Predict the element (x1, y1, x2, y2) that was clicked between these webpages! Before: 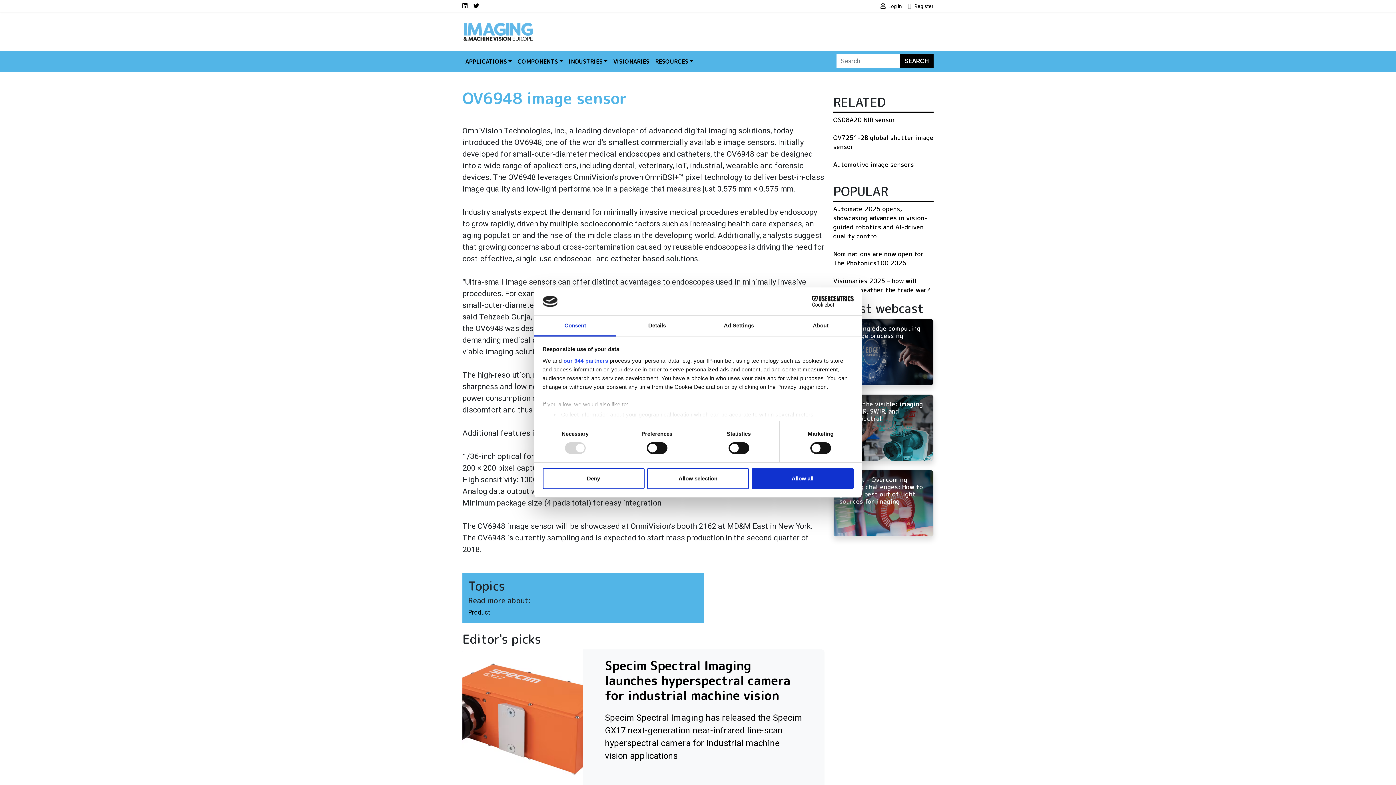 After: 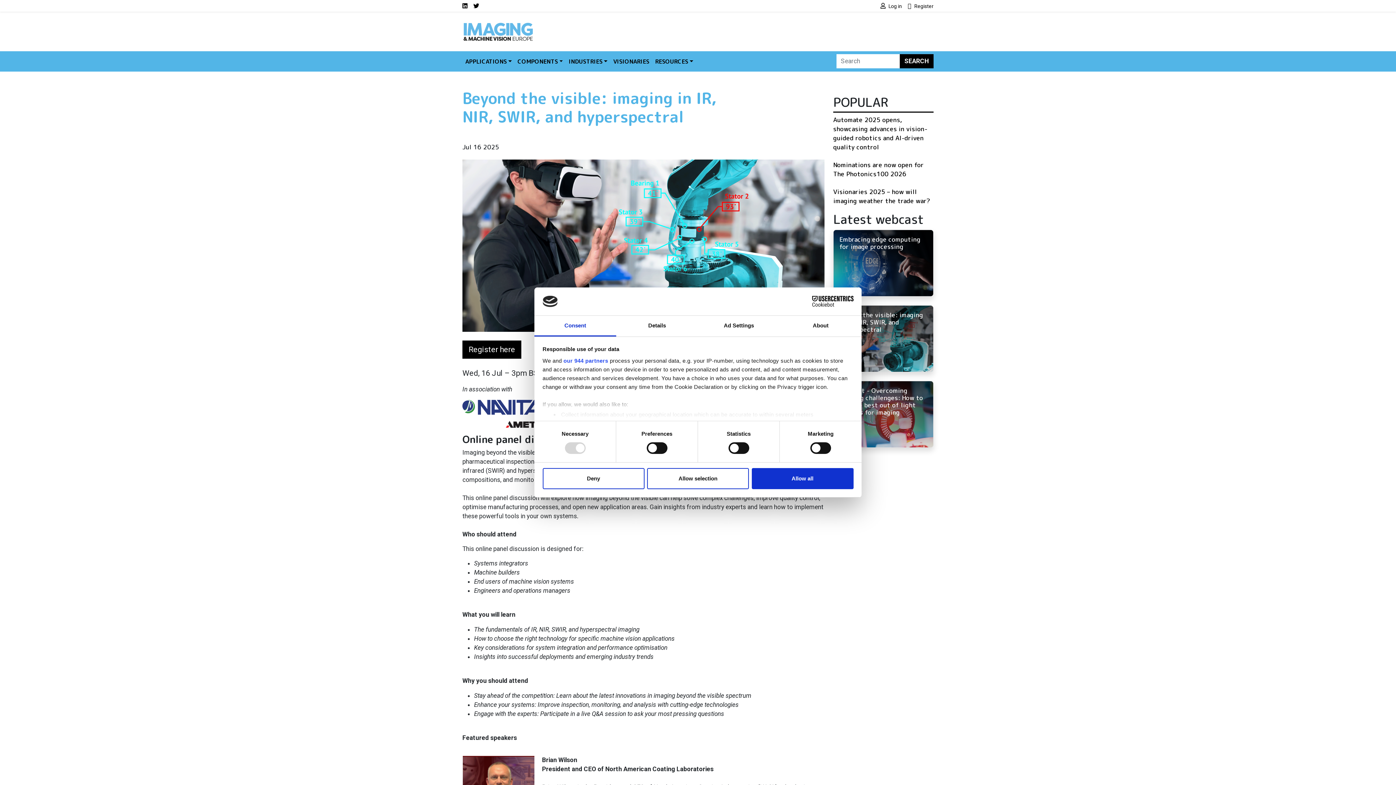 Action: label: Beyond the visible: imaging in IR, NIR, SWIR, and hyperspectral bbox: (833, 394, 933, 461)